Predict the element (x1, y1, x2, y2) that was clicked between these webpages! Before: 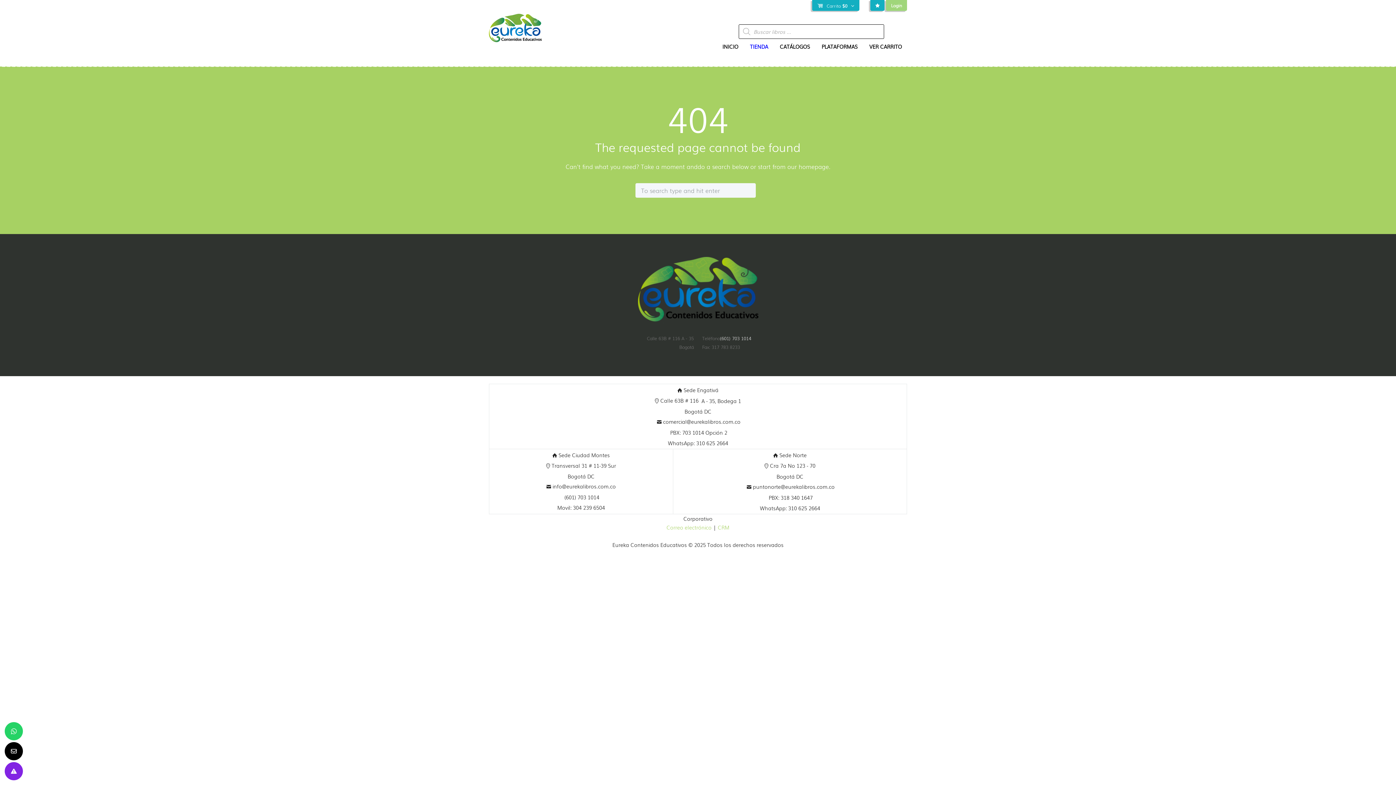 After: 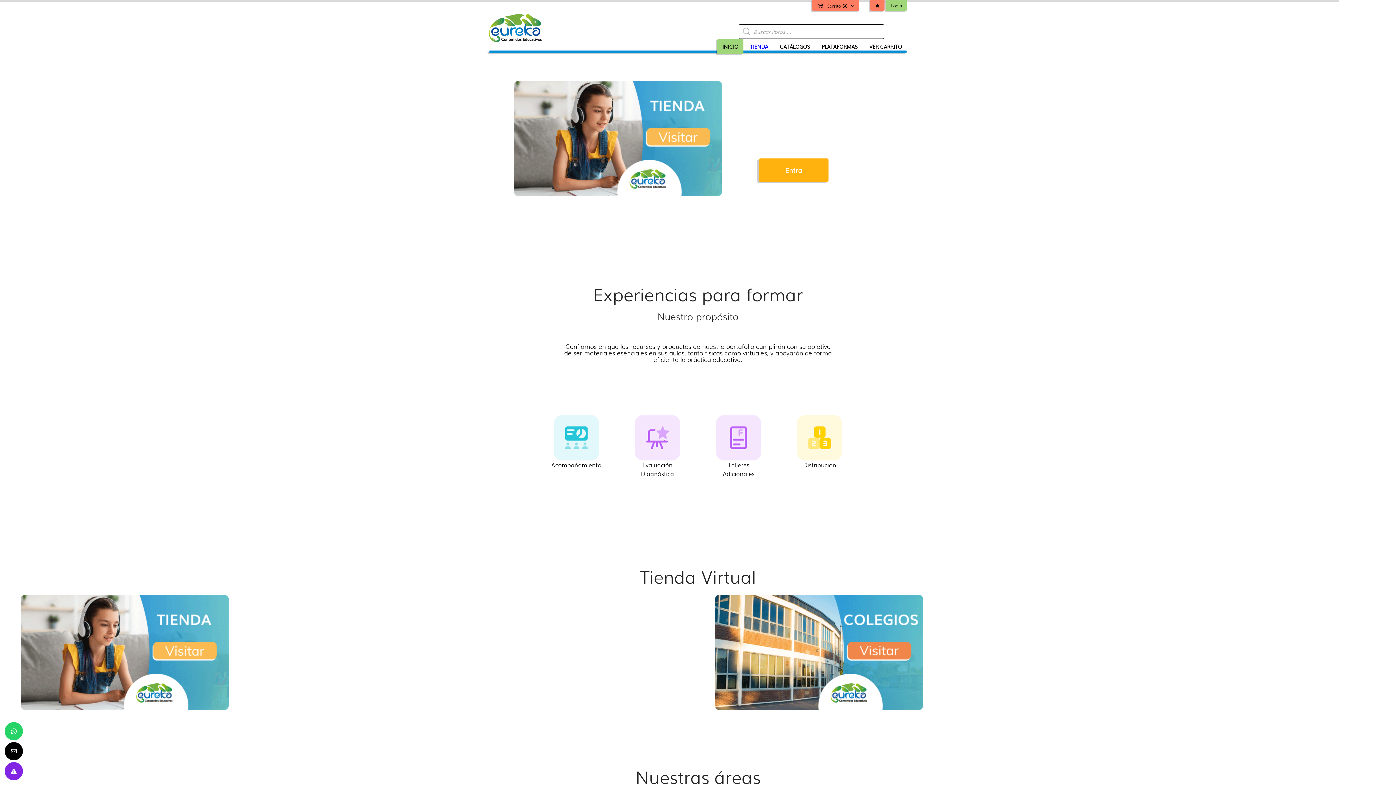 Action: bbox: (717, 38, 743, 54) label: INICIO